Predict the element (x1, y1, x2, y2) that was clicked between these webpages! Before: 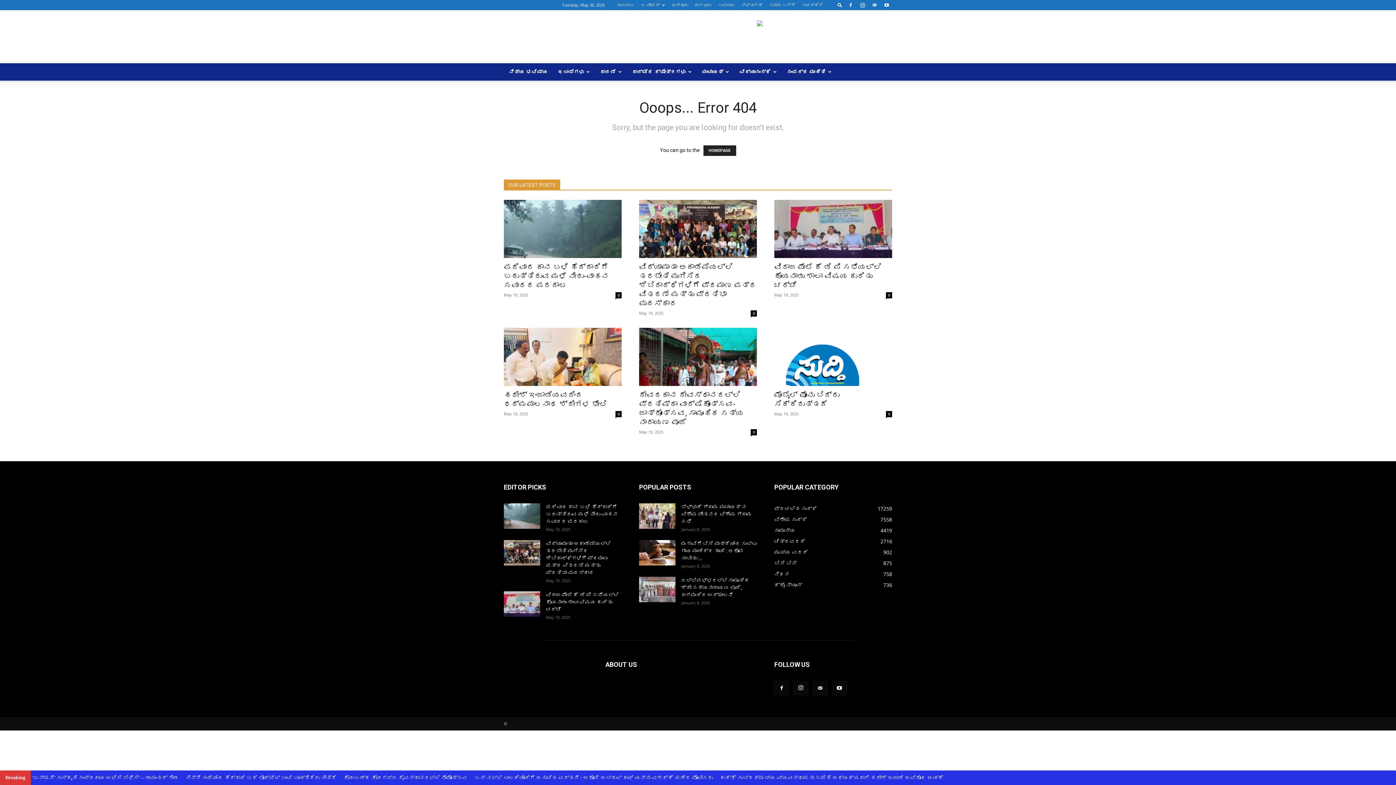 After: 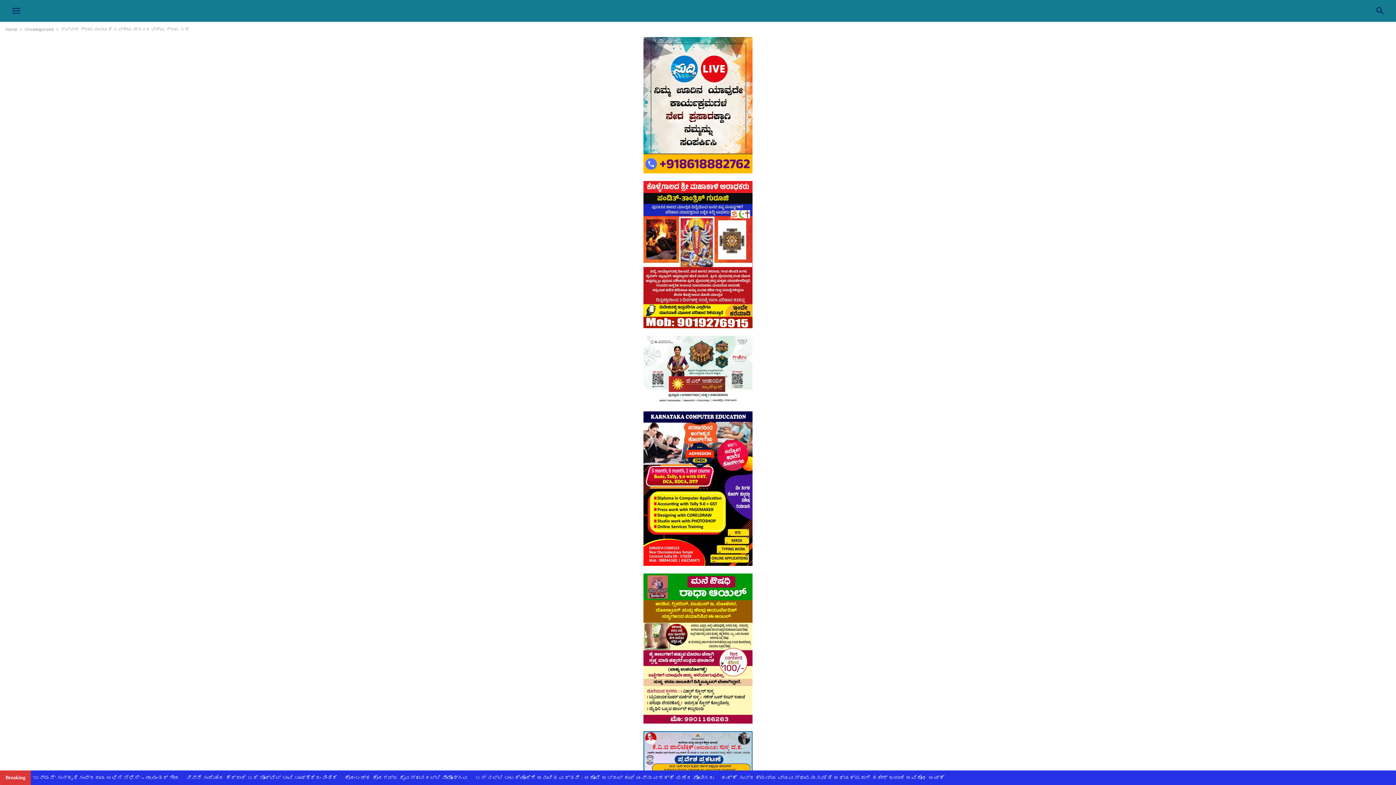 Action: bbox: (639, 503, 675, 529)